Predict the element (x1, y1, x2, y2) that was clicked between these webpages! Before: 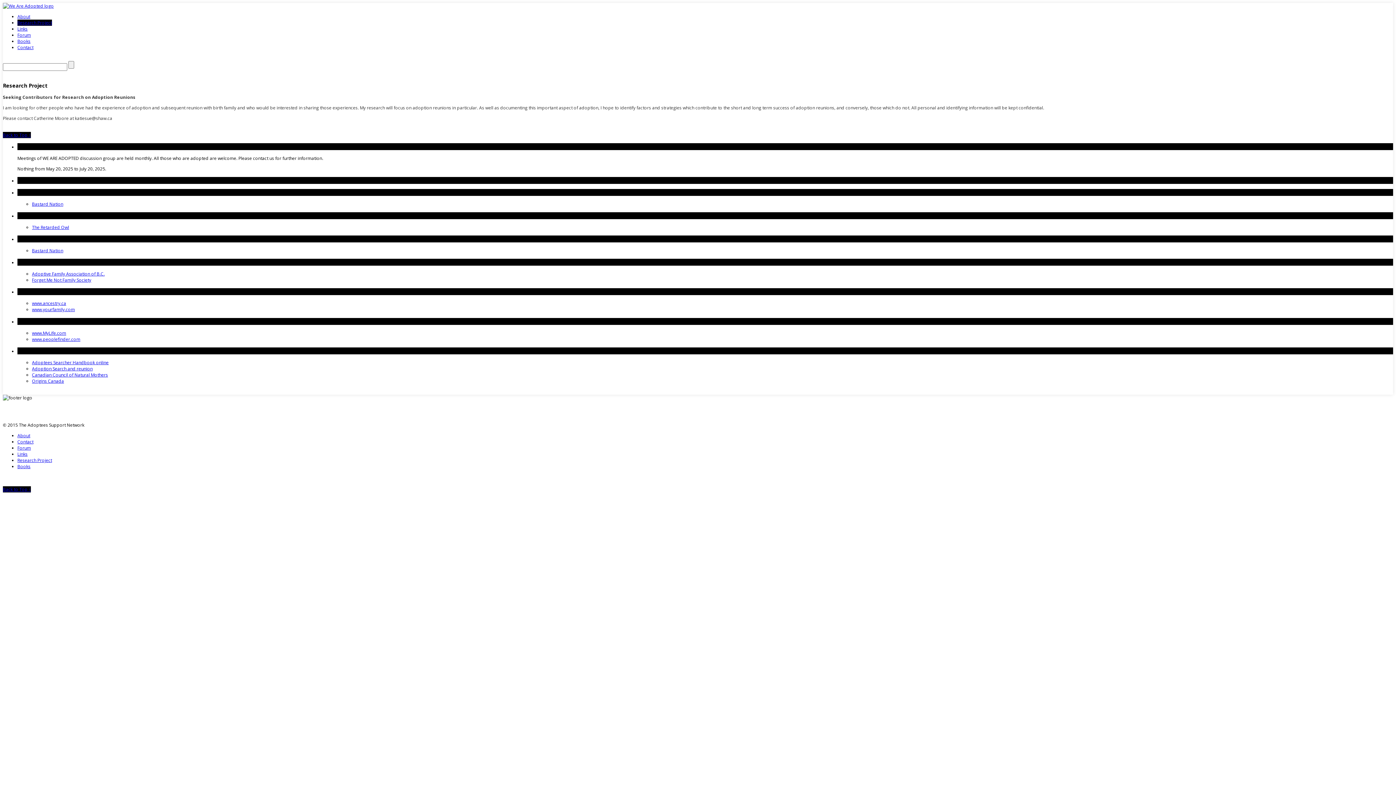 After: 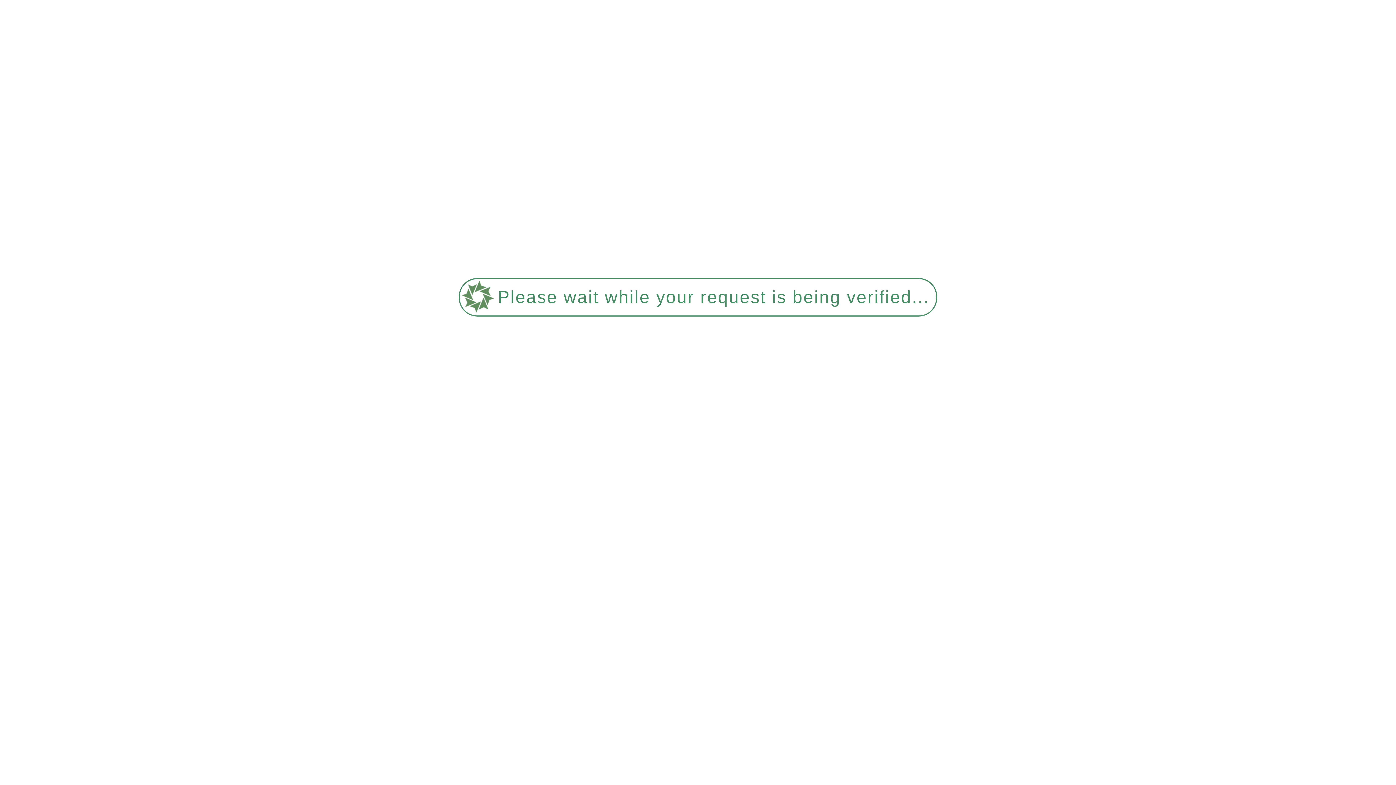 Action: bbox: (17, 438, 33, 444) label: Contact